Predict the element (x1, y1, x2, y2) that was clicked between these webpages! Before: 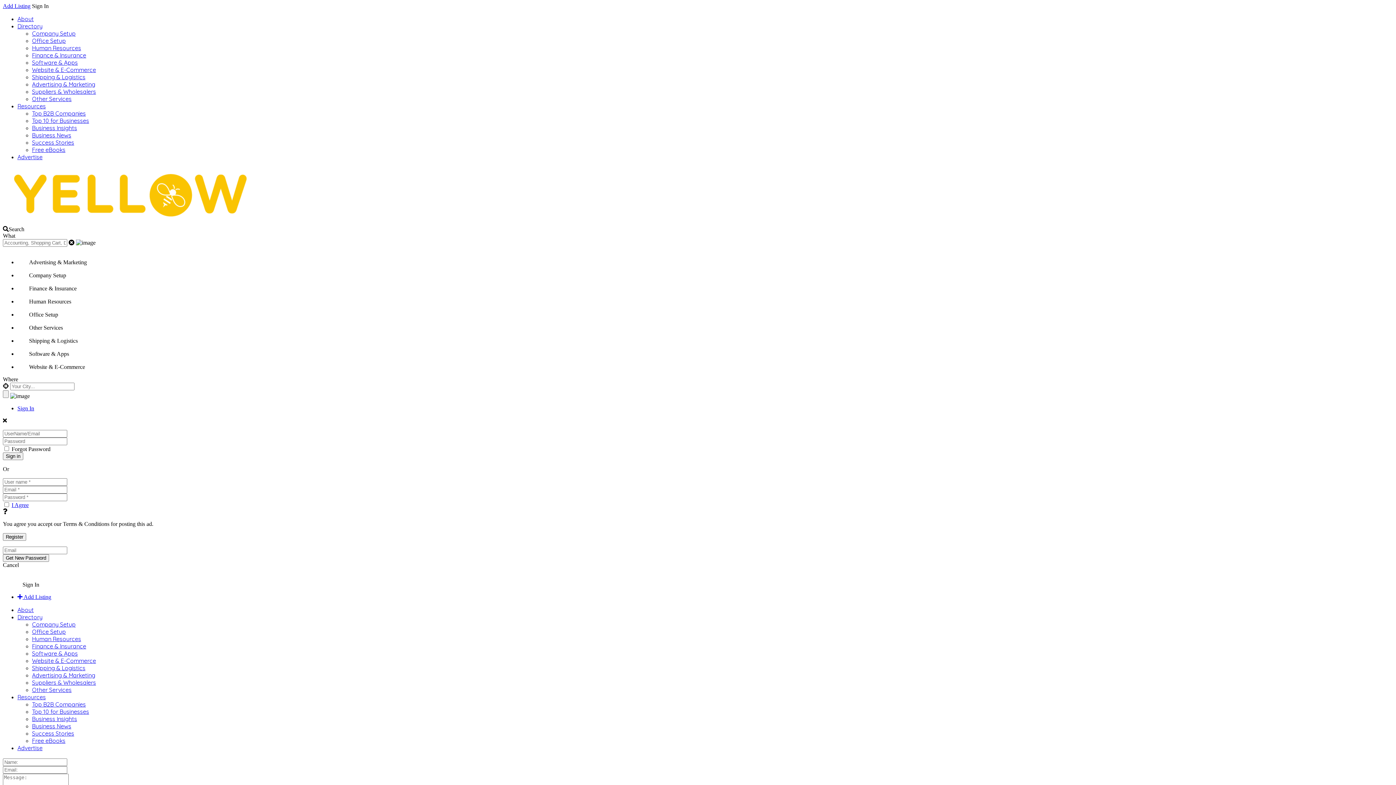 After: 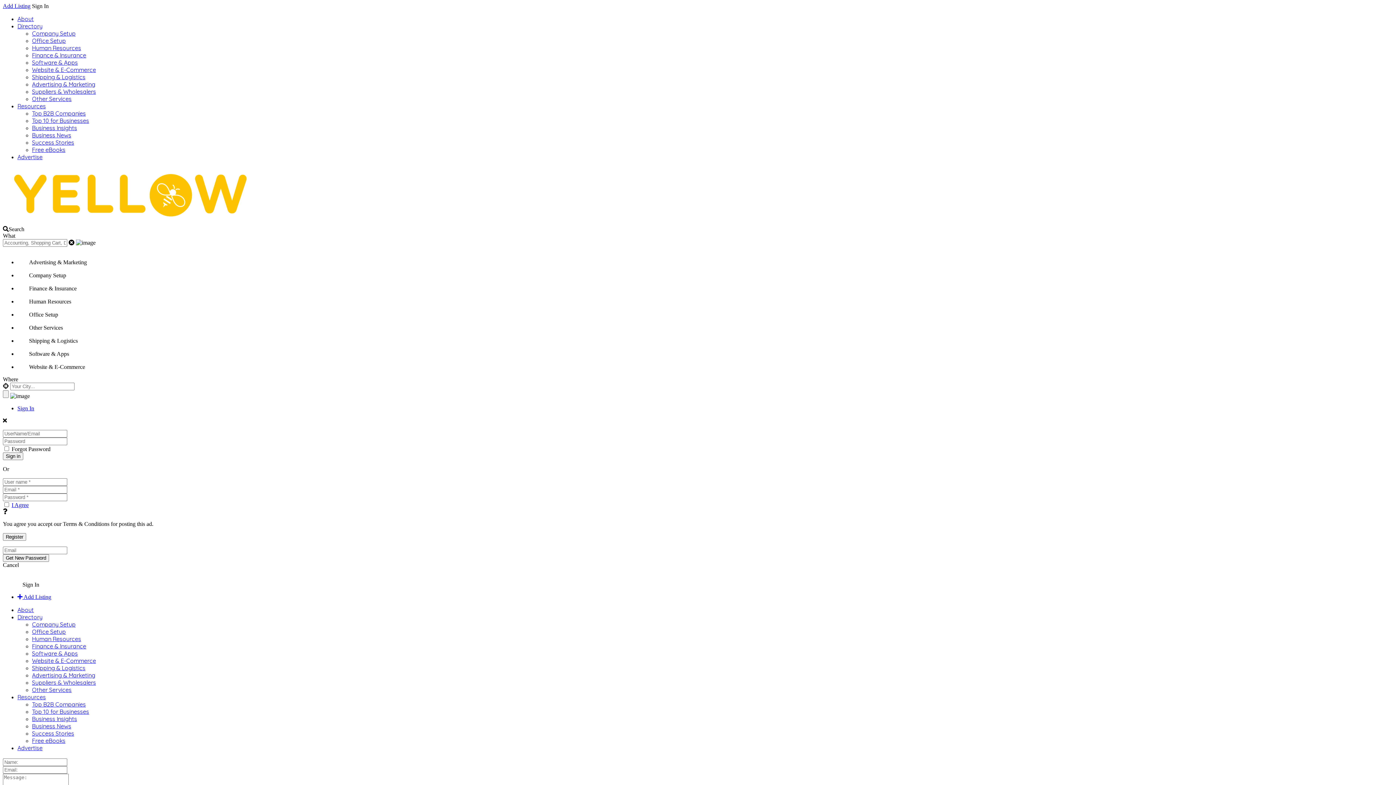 Action: bbox: (2, 417, 6, 424) label: Close